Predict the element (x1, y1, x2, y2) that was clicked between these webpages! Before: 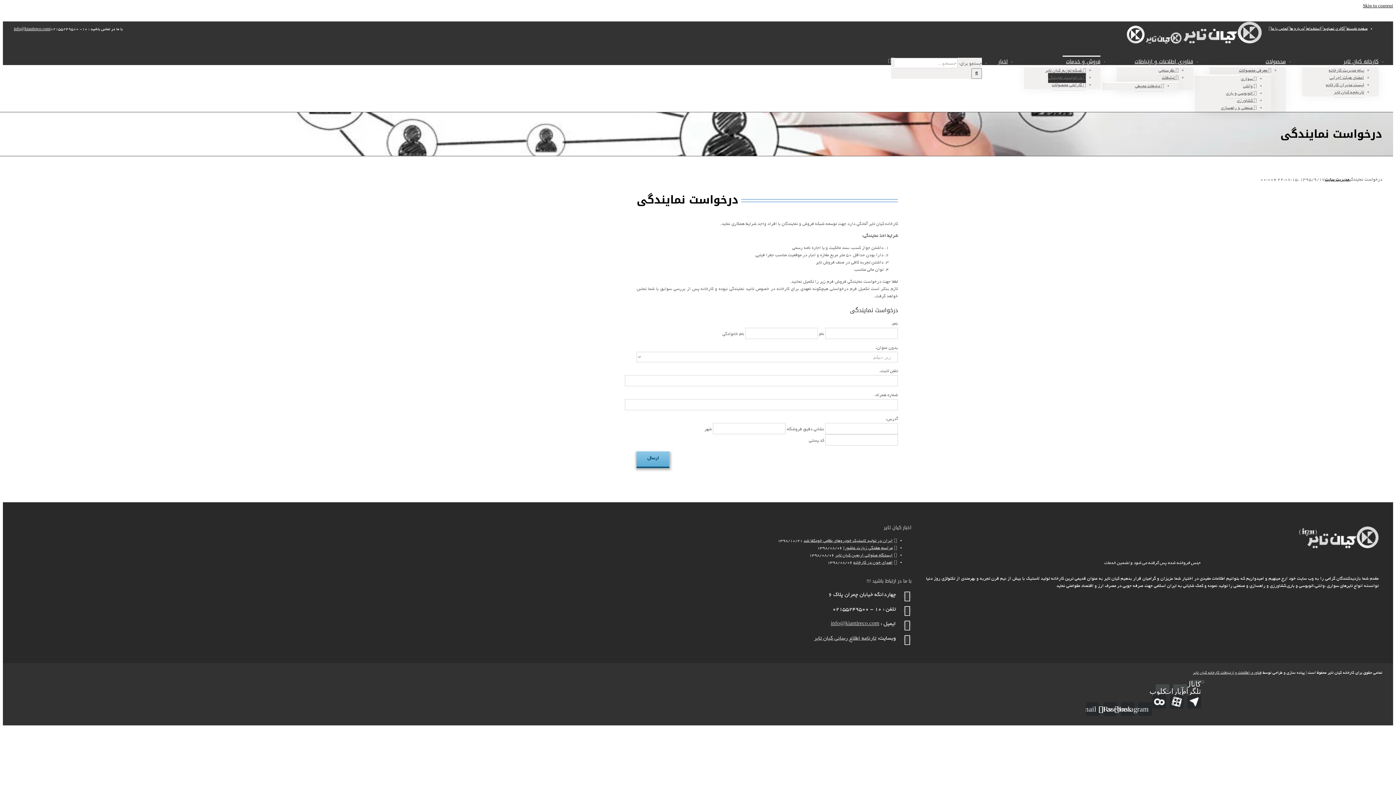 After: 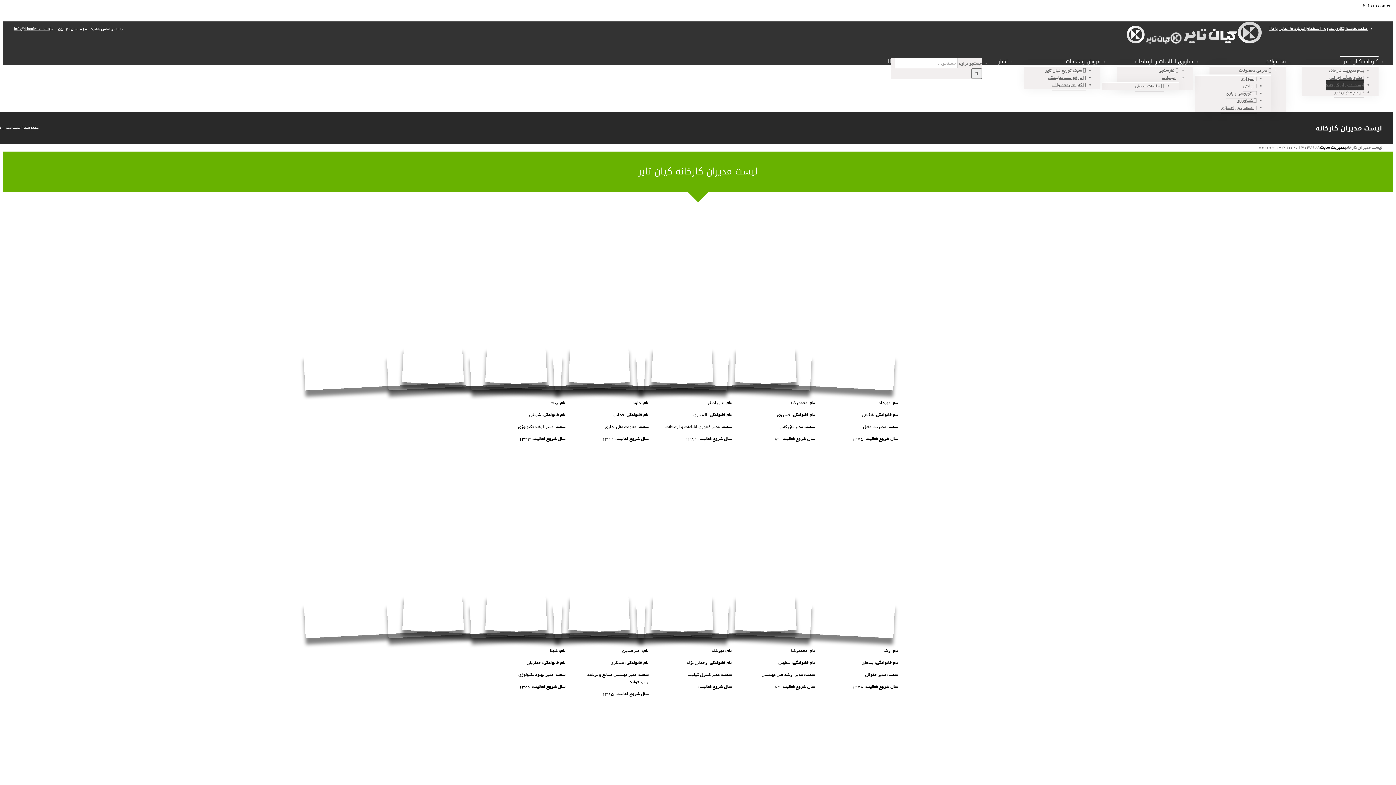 Action: bbox: (1326, 80, 1364, 90) label: لیست مدیران کارخانه